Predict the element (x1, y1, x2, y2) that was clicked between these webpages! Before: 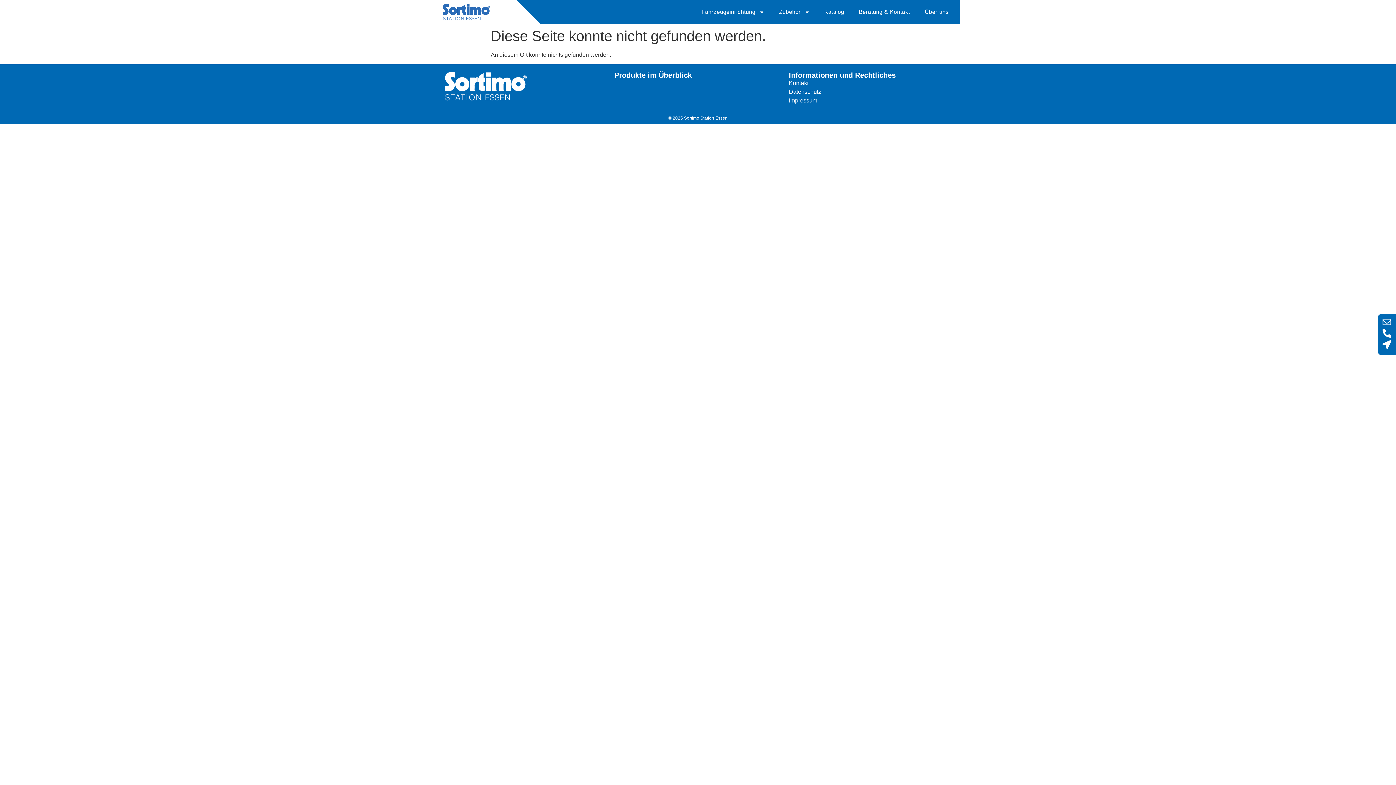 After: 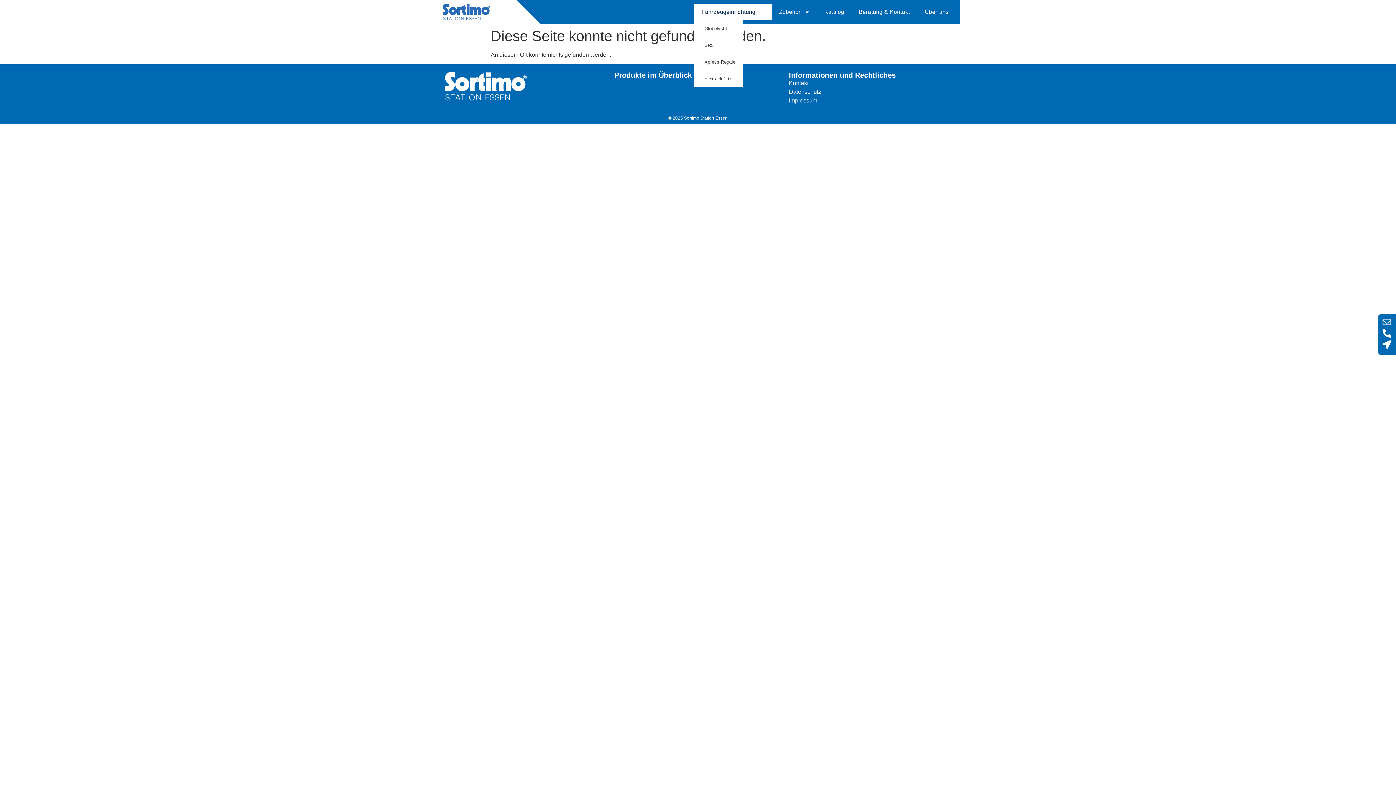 Action: bbox: (694, 3, 771, 20) label: Fahrzeugeinrichtung